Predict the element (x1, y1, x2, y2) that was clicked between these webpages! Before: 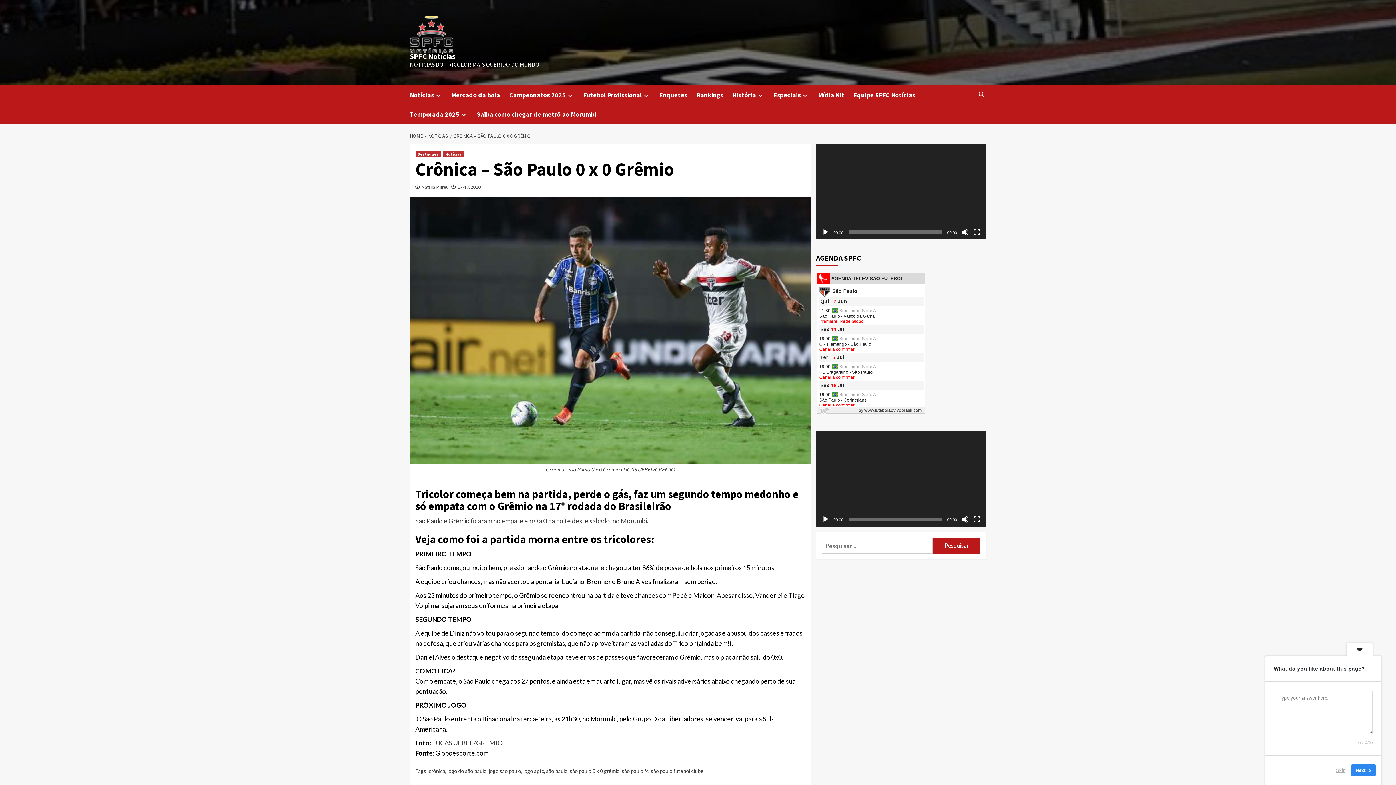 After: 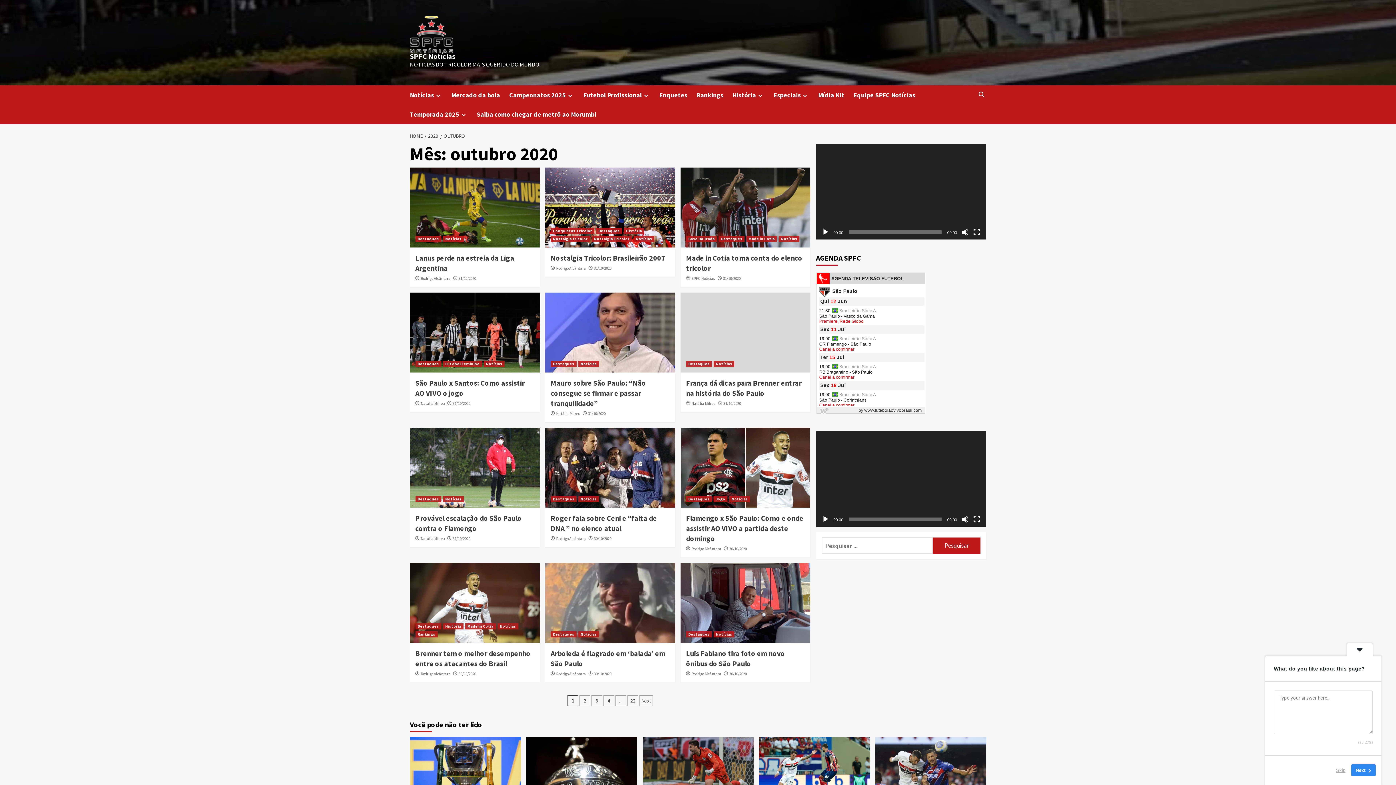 Action: bbox: (457, 184, 480, 189) label: 17/10/2020